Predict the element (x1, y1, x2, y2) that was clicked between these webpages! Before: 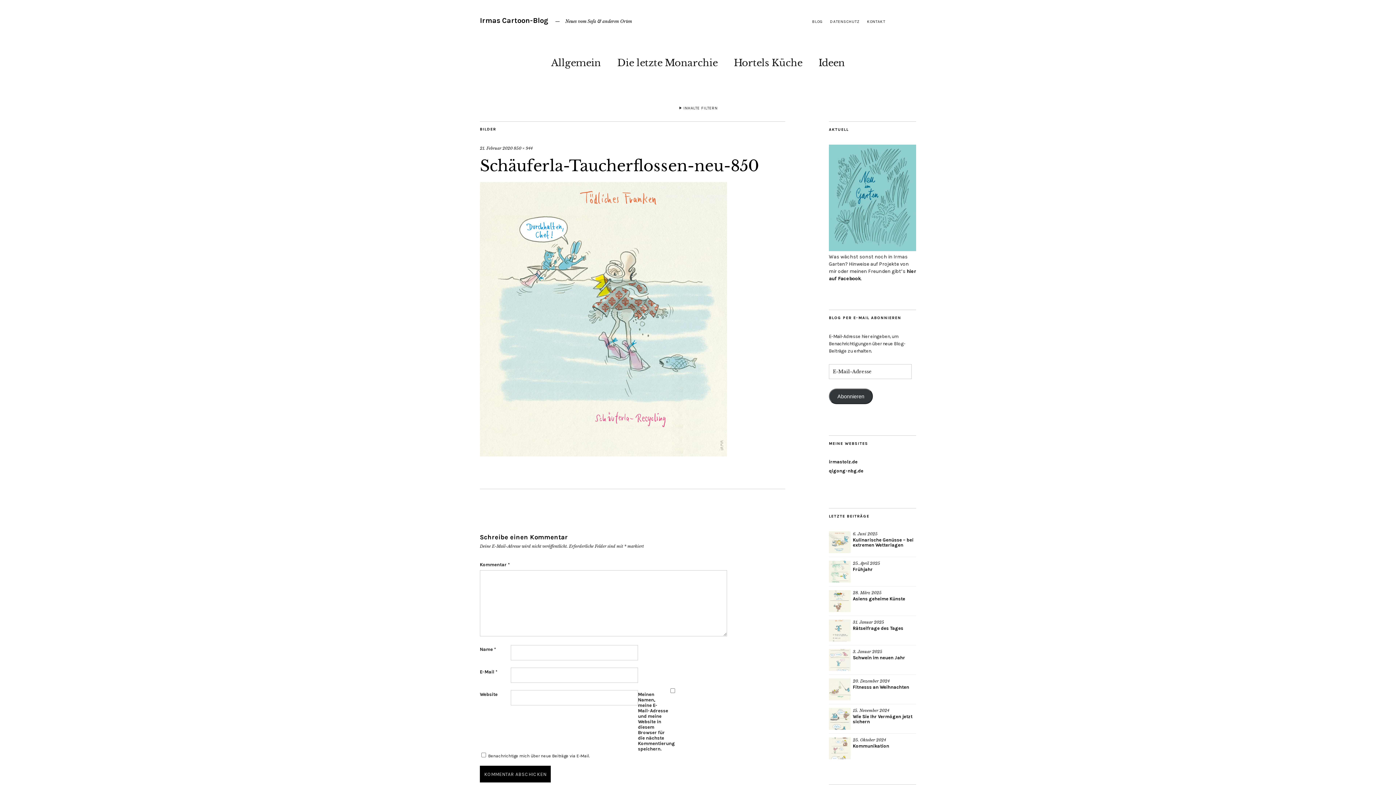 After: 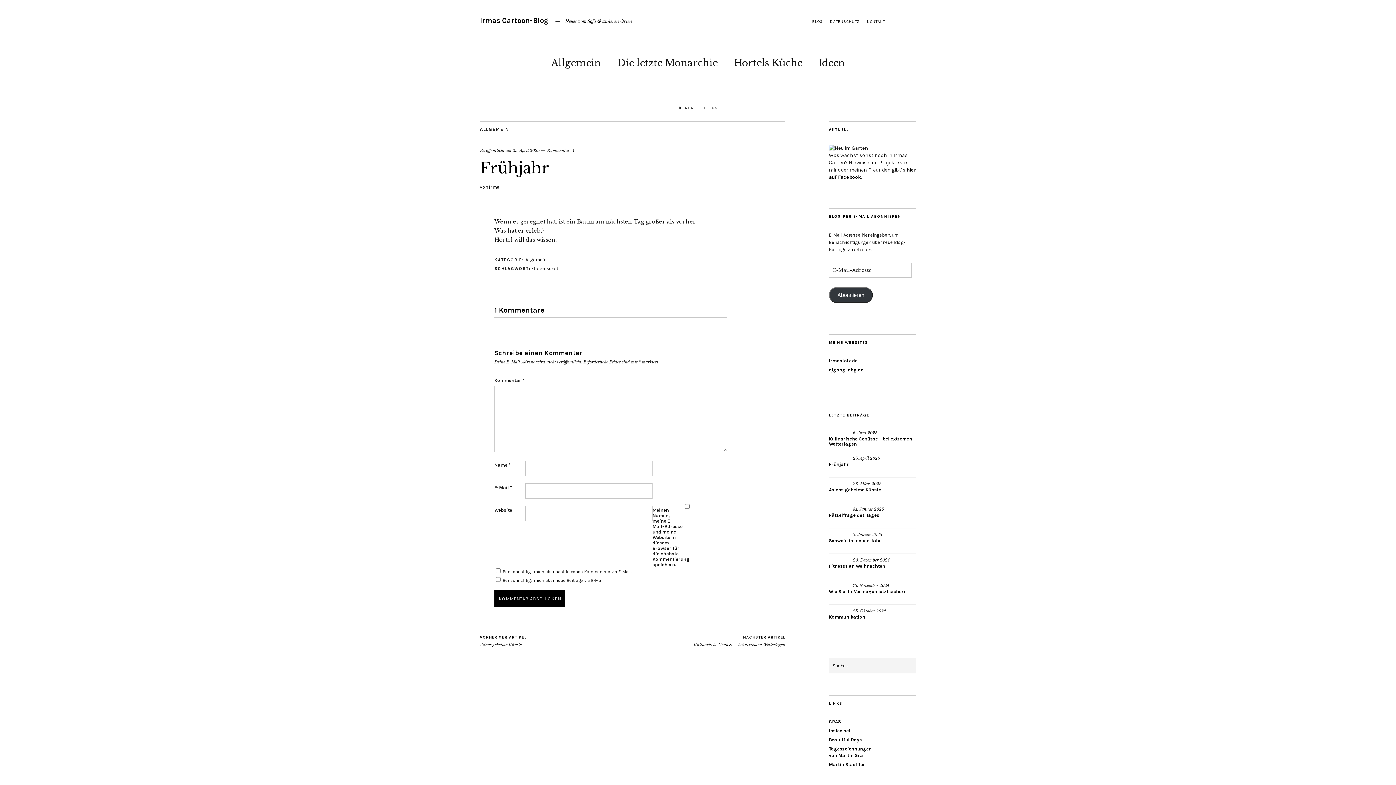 Action: bbox: (829, 561, 850, 583)